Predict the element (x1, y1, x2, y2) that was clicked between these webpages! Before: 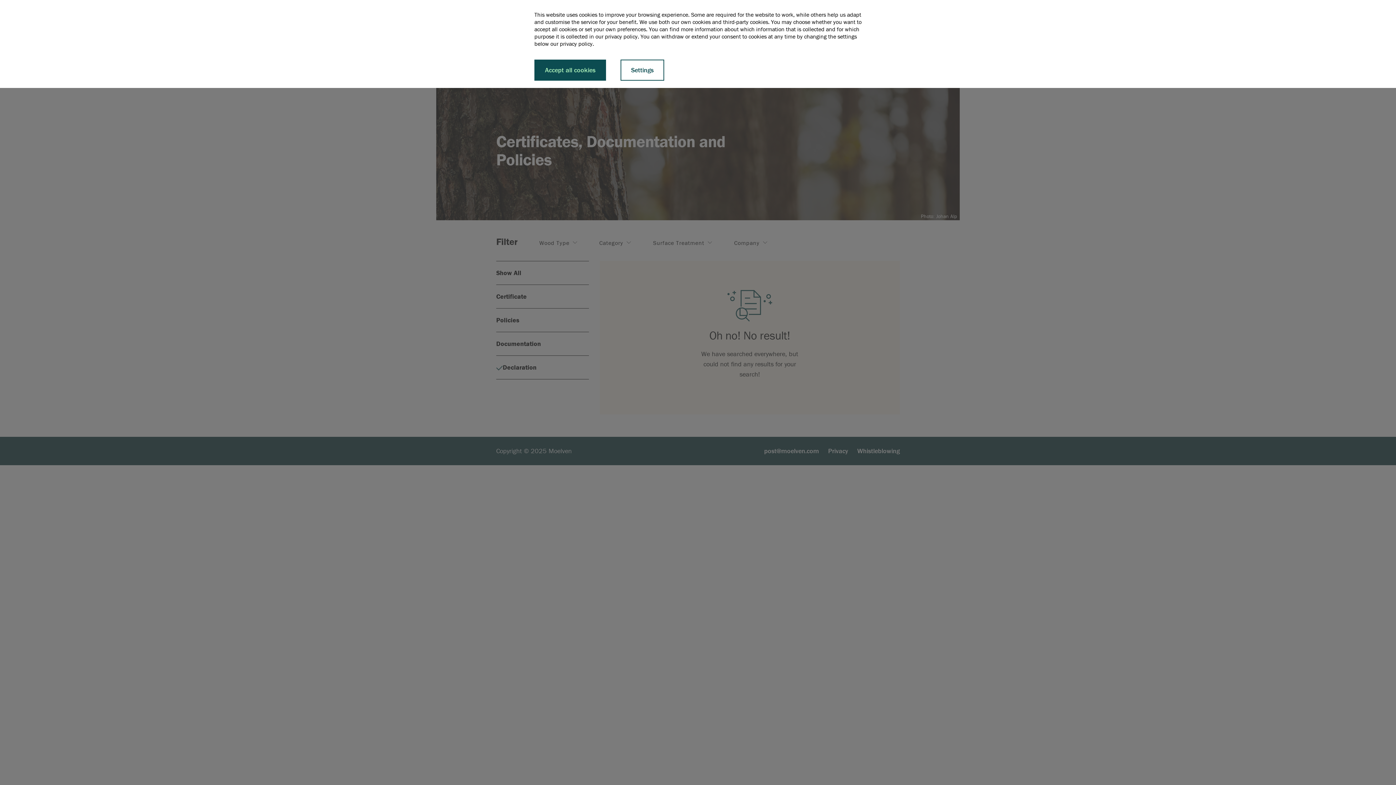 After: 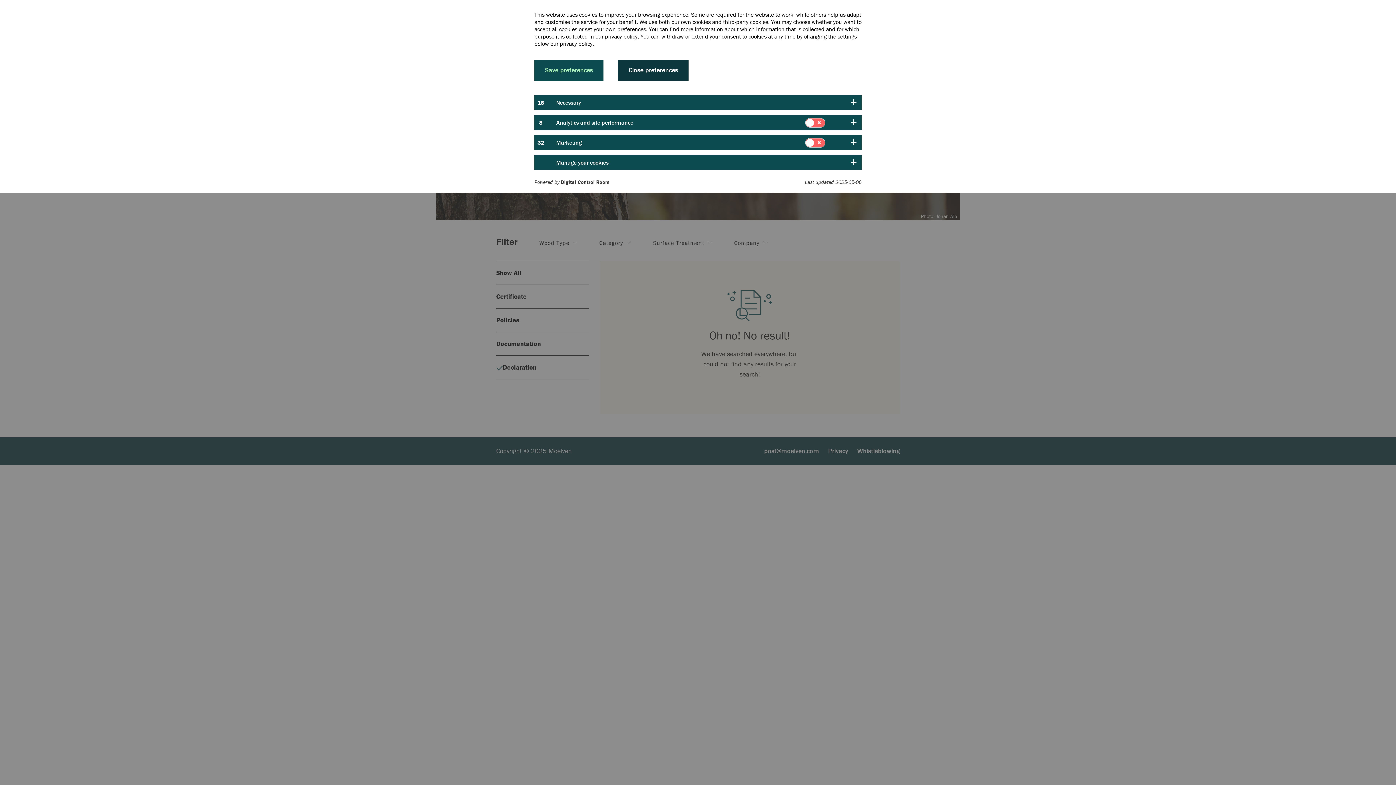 Action: label: Settings bbox: (620, 59, 664, 80)